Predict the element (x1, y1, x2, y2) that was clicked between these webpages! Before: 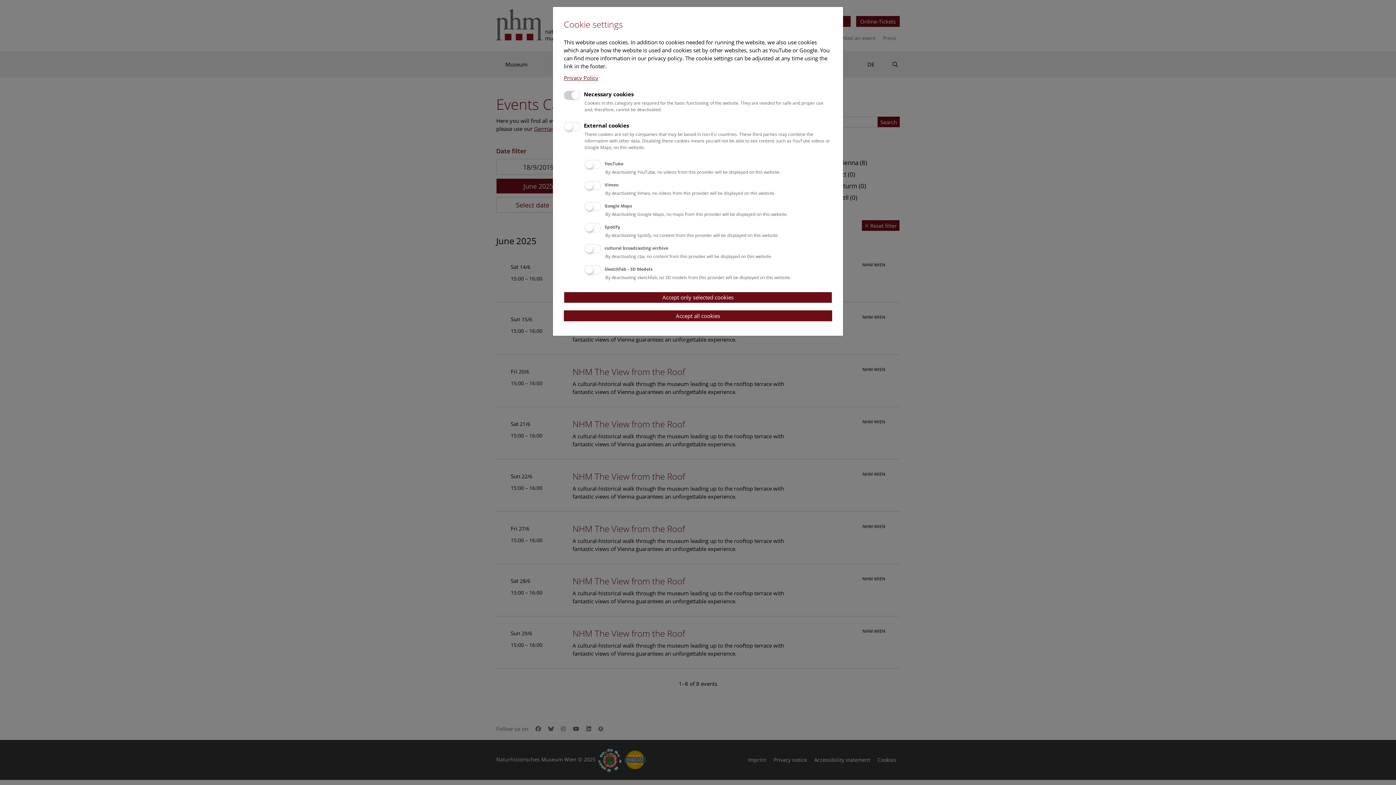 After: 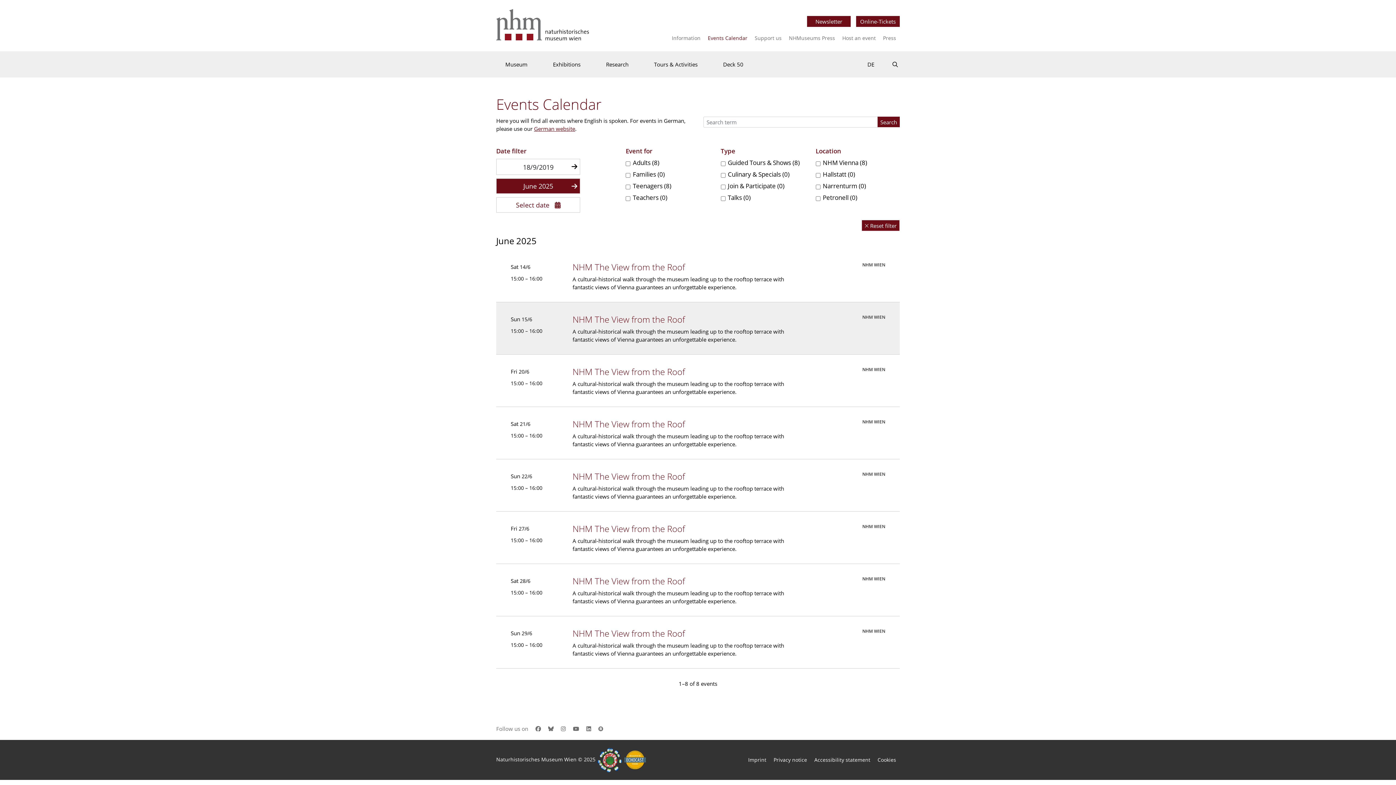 Action: bbox: (564, 310, 832, 321) label: Accept all cookies